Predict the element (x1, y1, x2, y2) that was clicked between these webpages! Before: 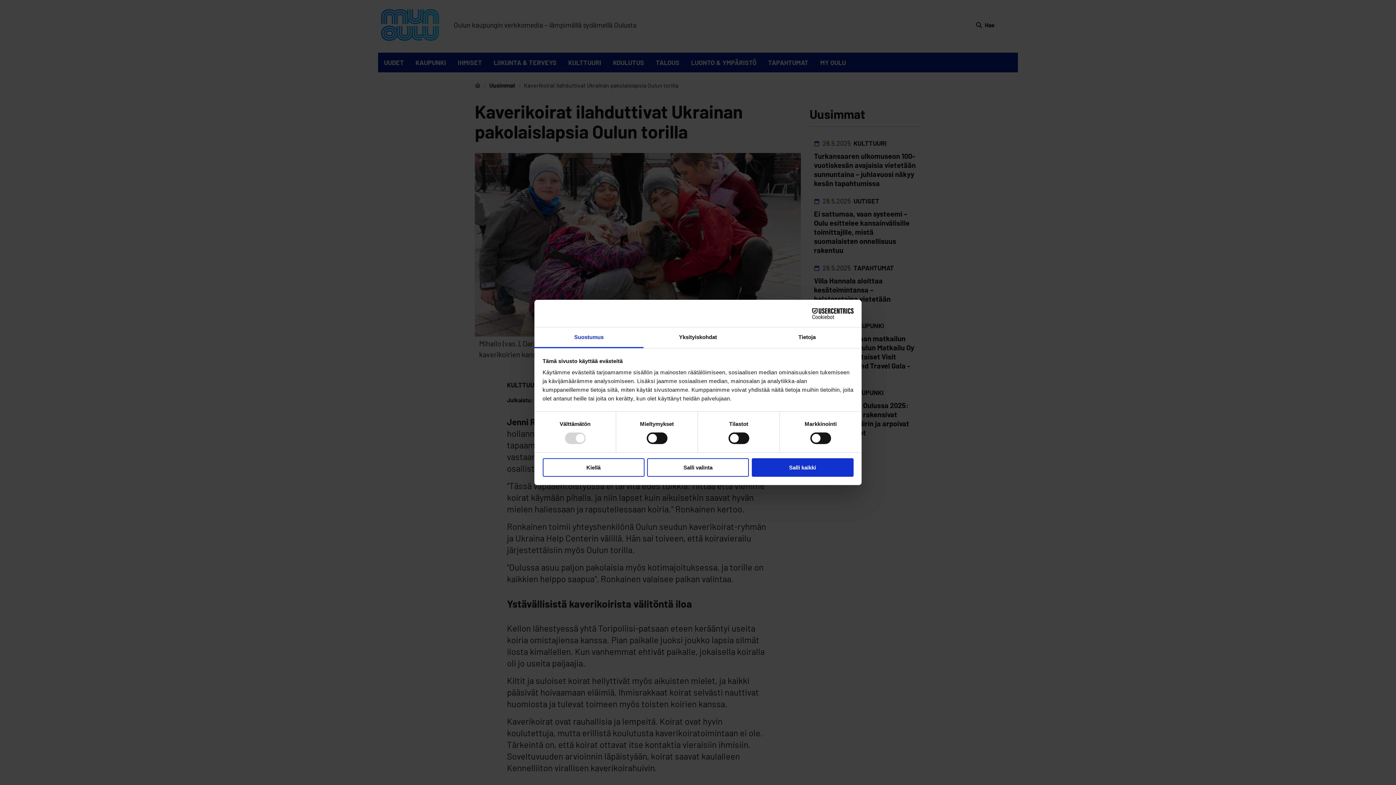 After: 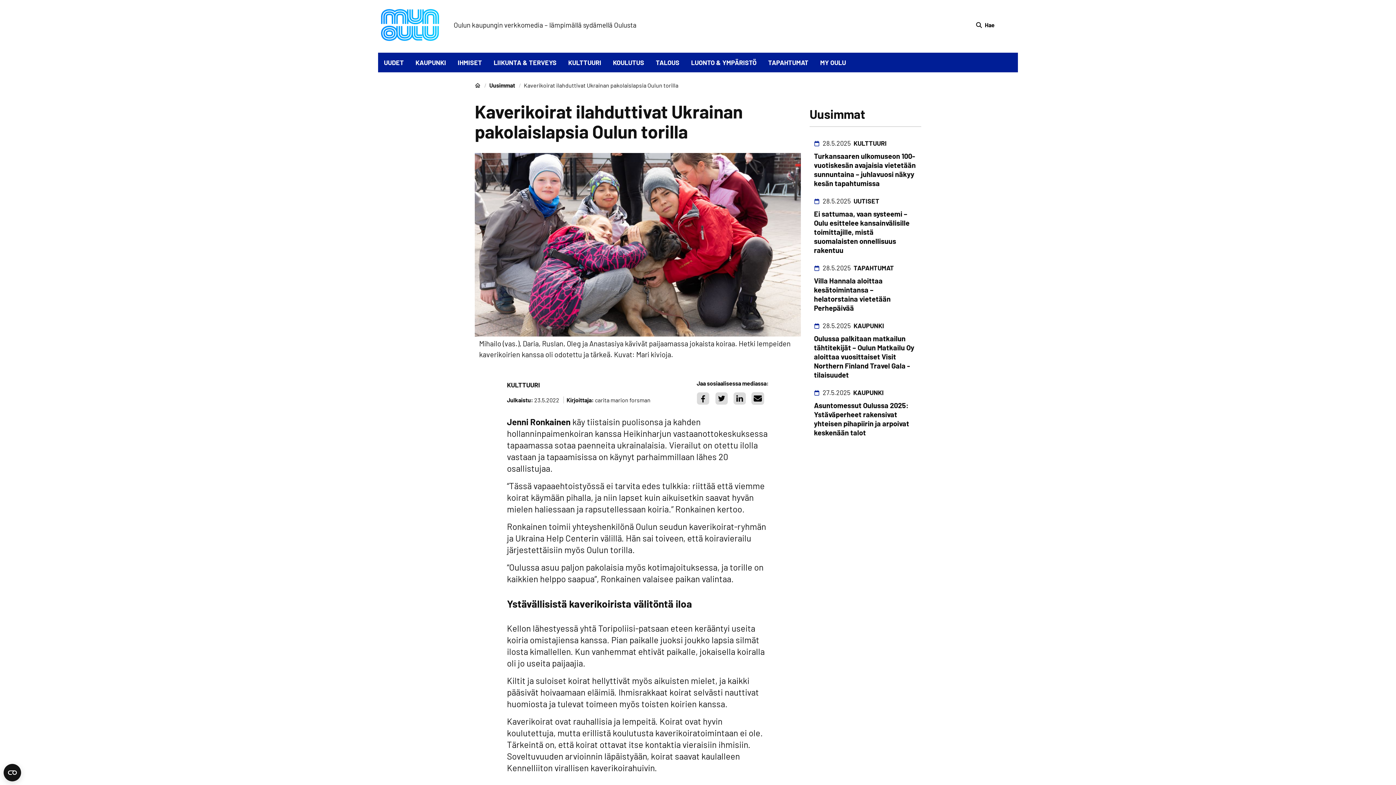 Action: bbox: (542, 458, 644, 476) label: Kiellä